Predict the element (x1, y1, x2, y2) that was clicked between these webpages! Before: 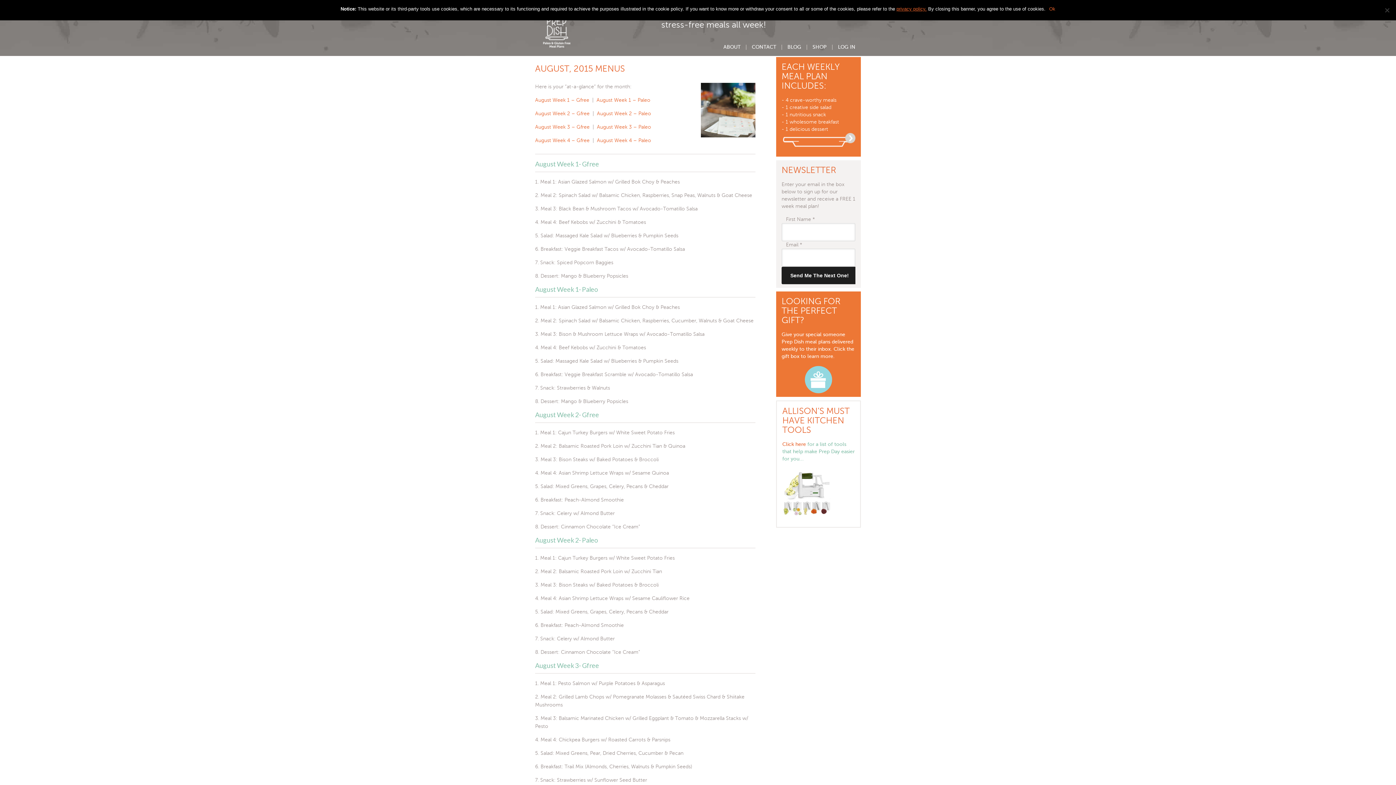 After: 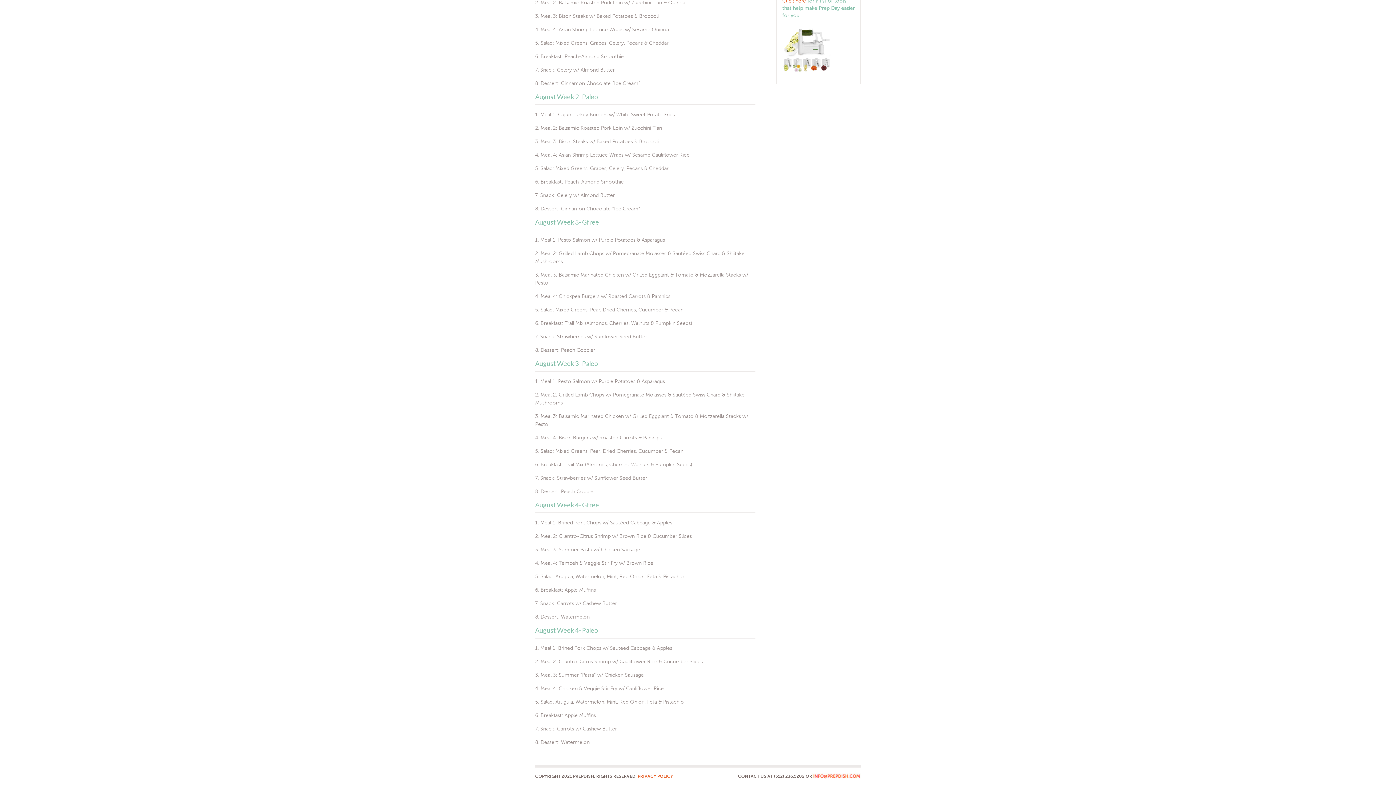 Action: label: August Week 2 – Paleo bbox: (597, 110, 651, 116)